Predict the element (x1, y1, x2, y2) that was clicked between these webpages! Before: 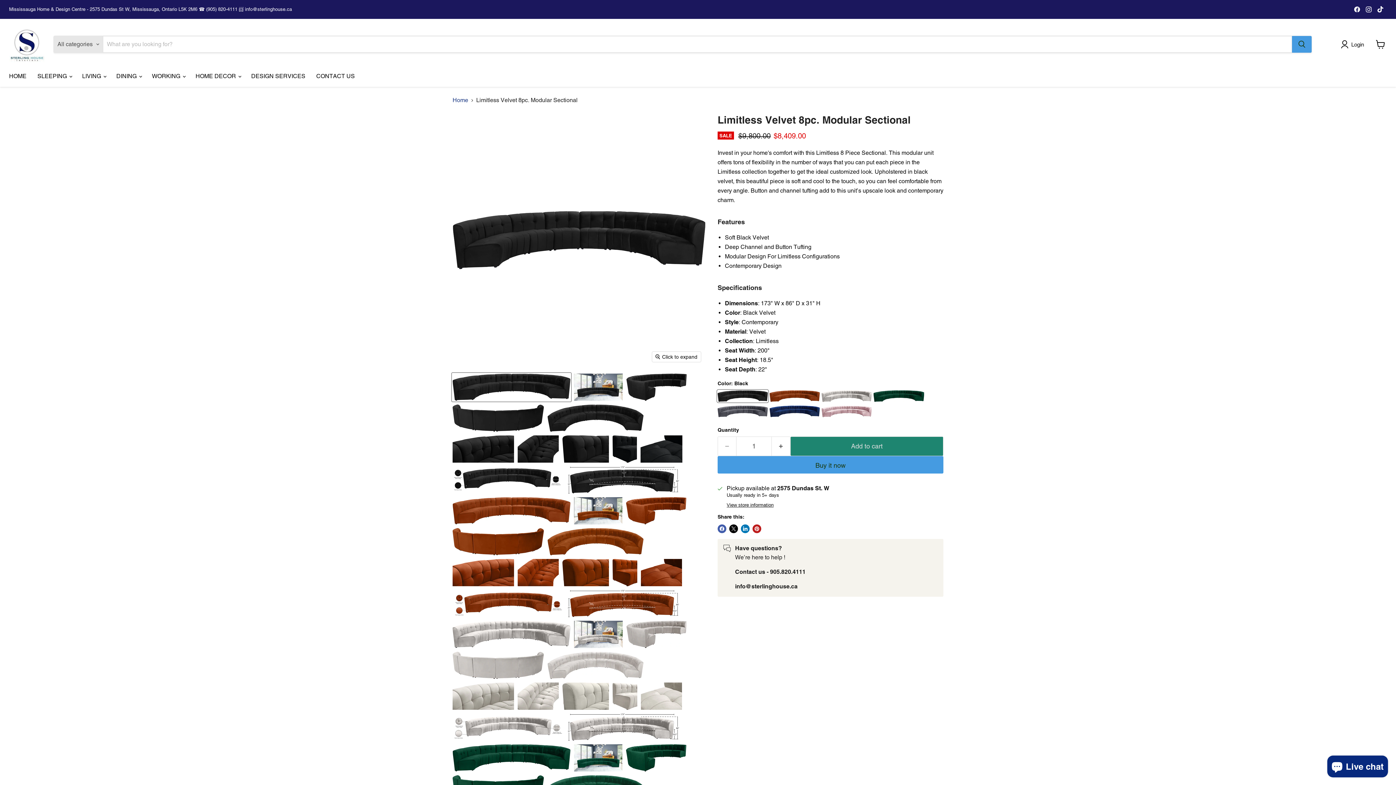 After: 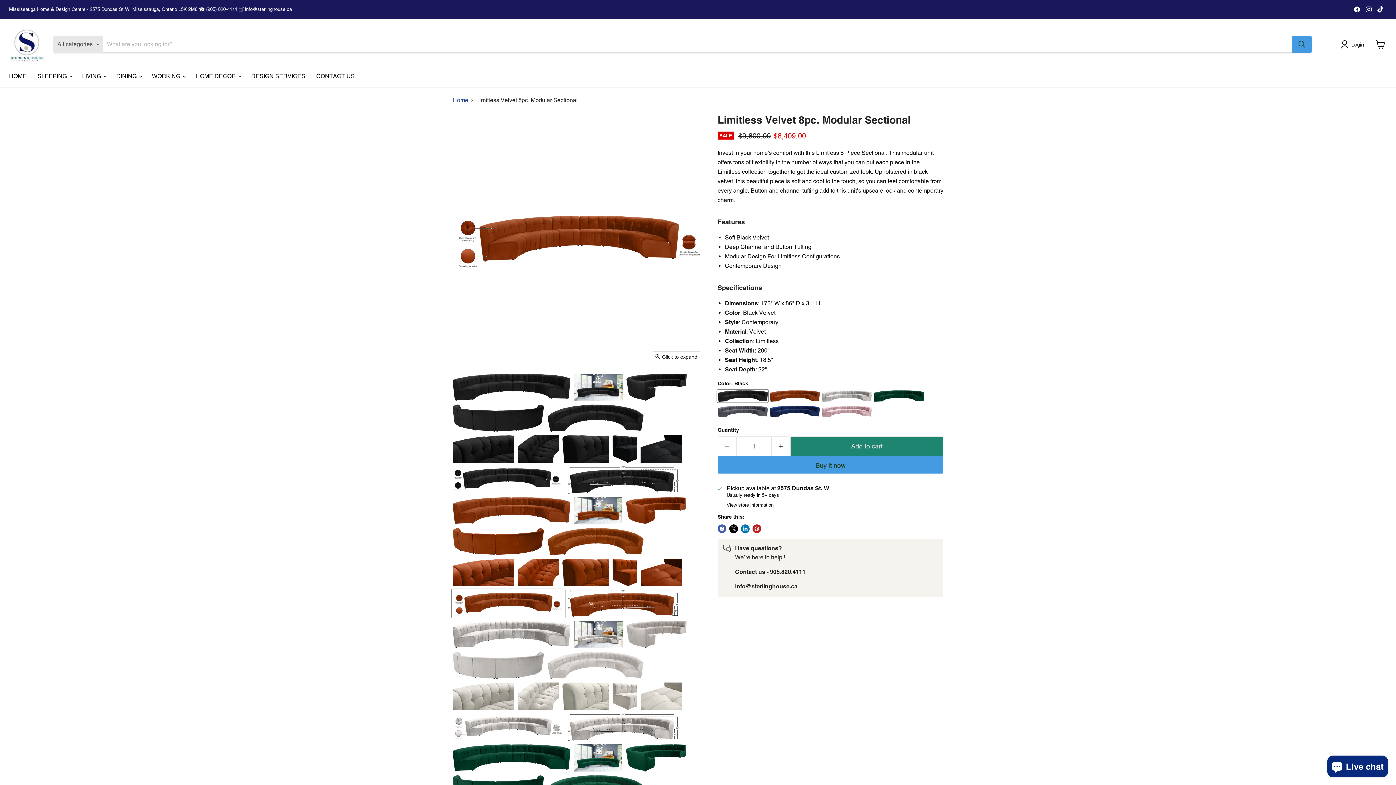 Action: label: Limitless Velvet 8pc. Modular Sectional - Sterling House Interiors thumbnail bbox: (452, 589, 565, 618)